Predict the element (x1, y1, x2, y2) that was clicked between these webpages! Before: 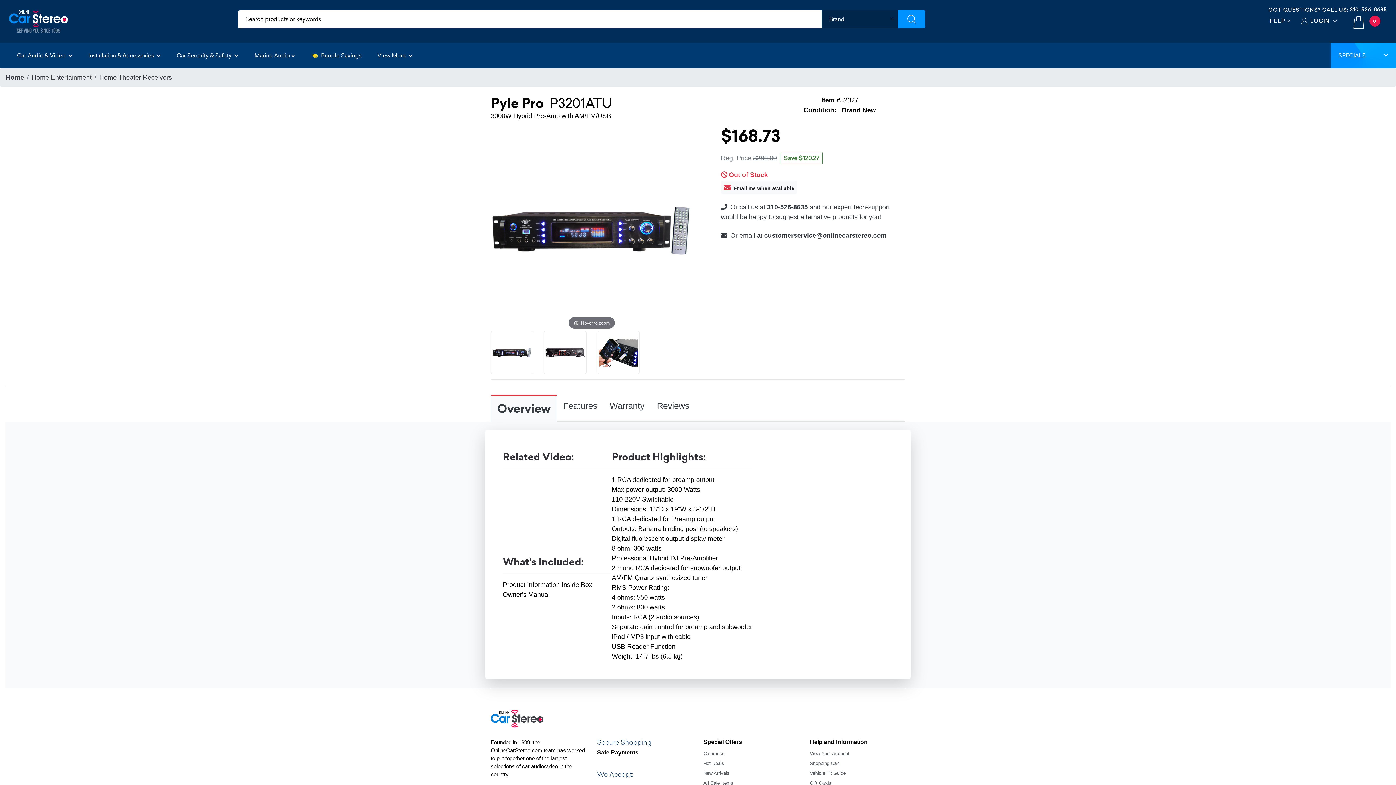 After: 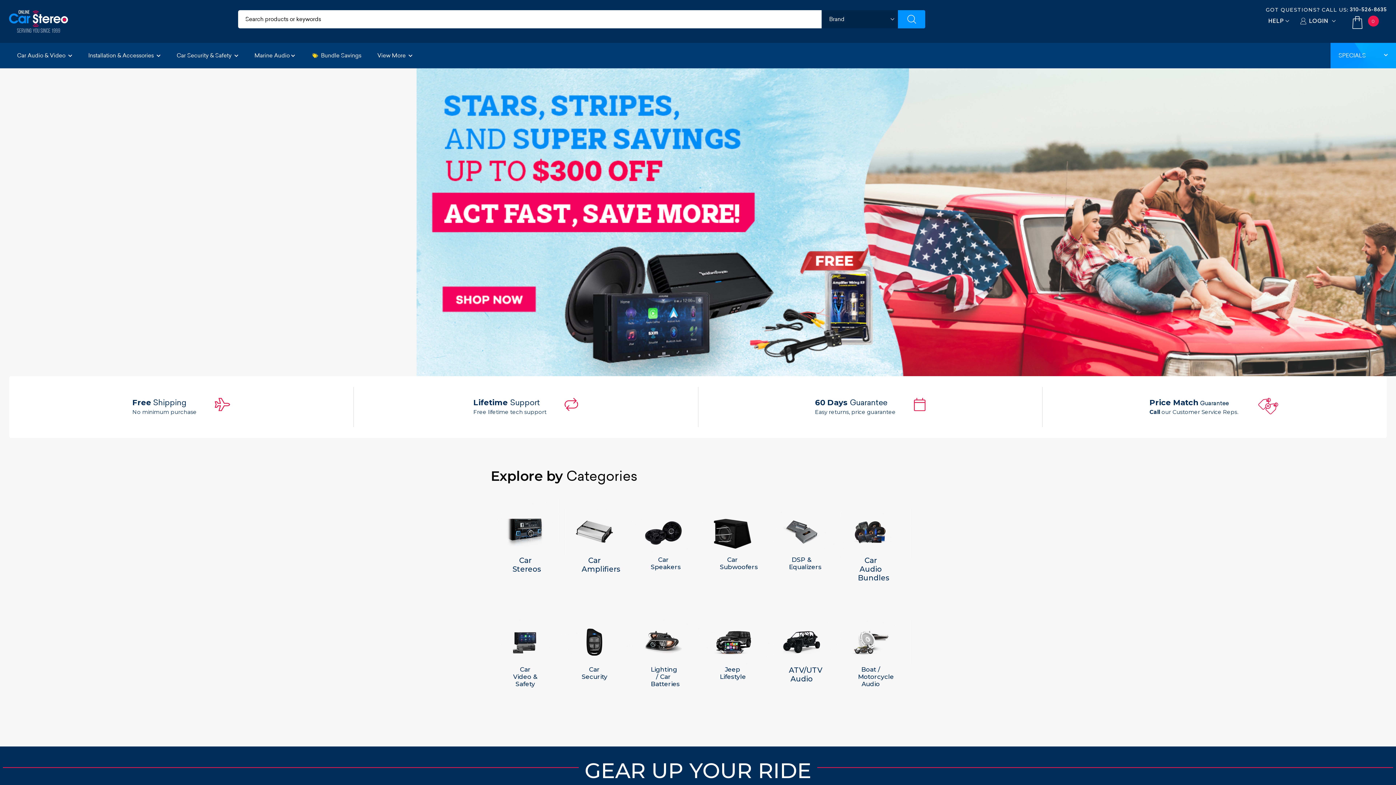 Action: bbox: (9, 0, 81, 42)